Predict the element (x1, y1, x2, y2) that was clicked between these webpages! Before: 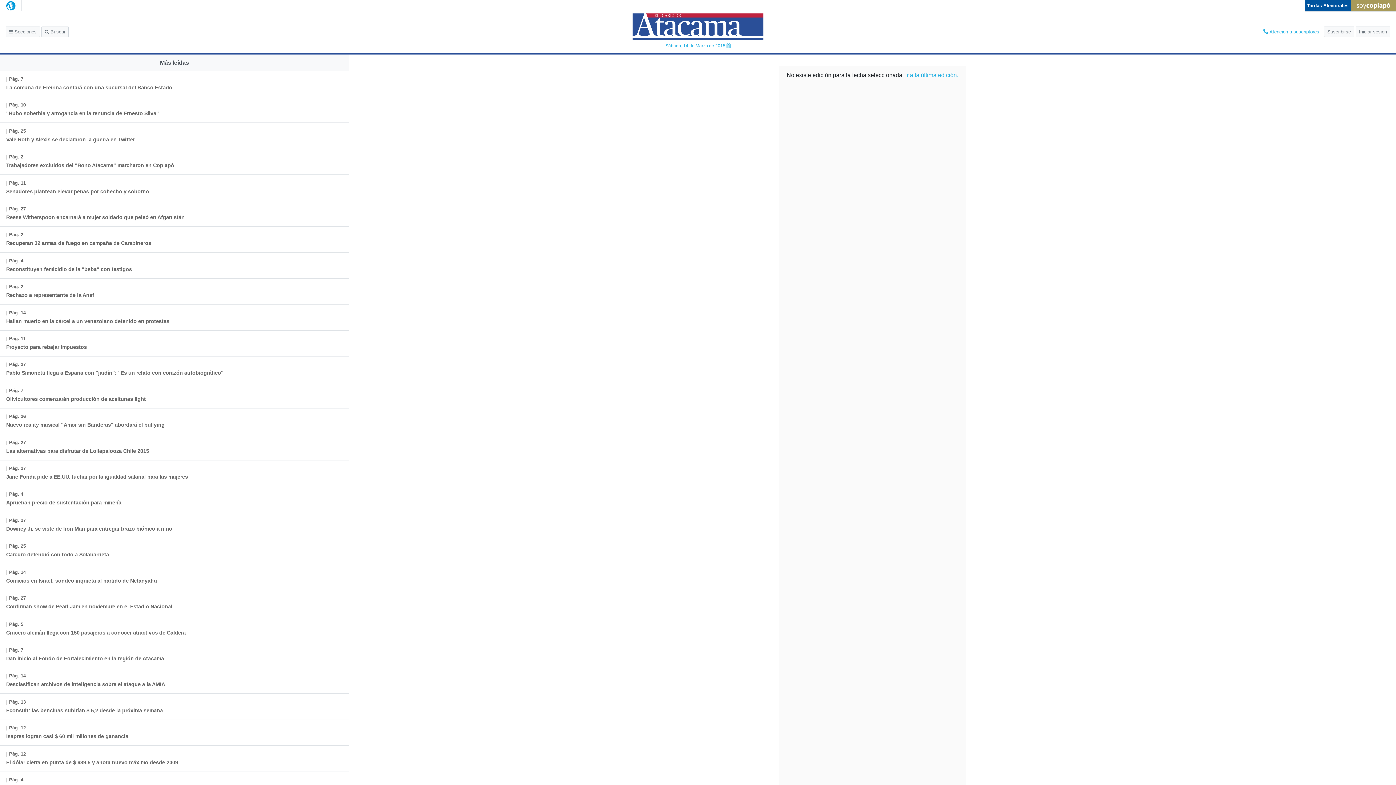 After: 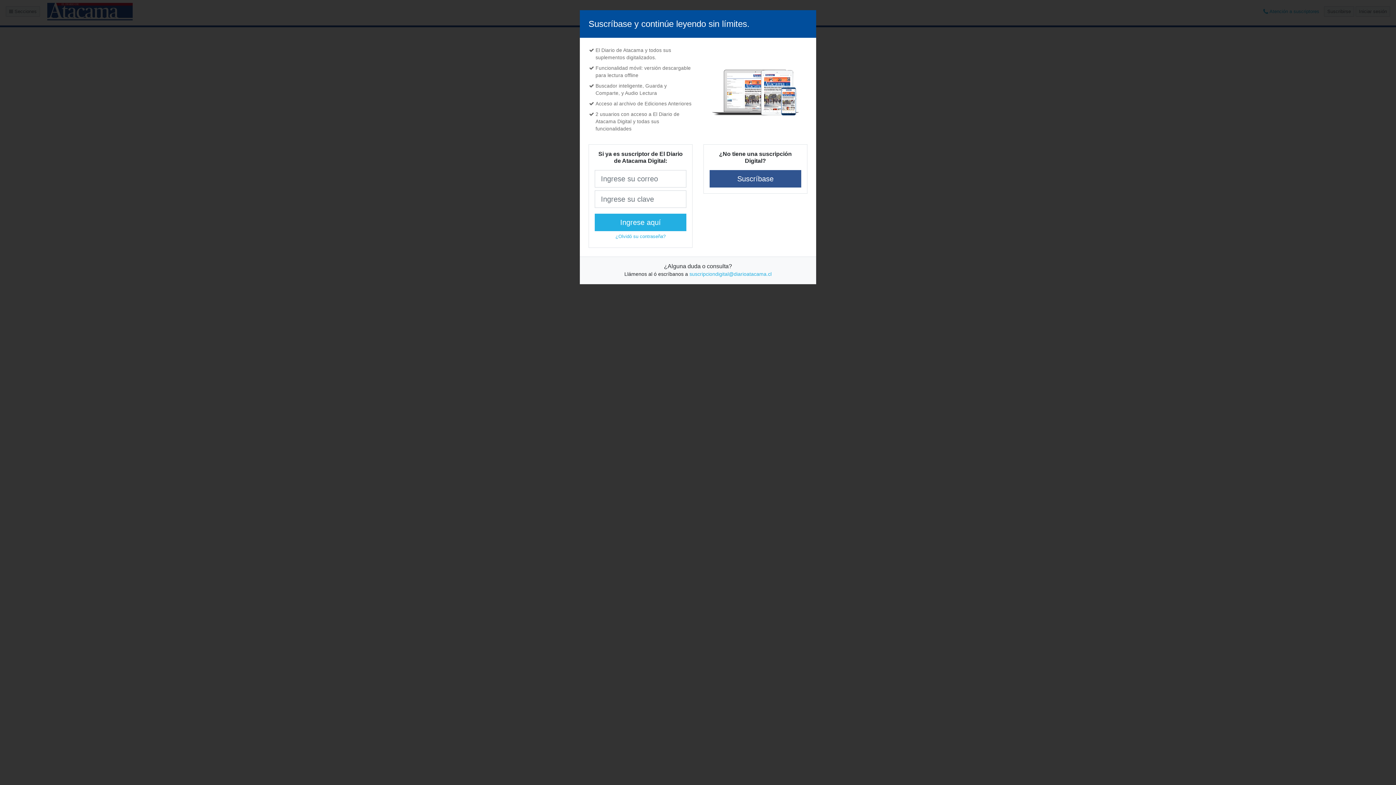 Action: bbox: (0, 616, 191, 642) label: | Pág. 5
Crucero alemán llega con 150 pasajeros a conocer atractivos de Caldera